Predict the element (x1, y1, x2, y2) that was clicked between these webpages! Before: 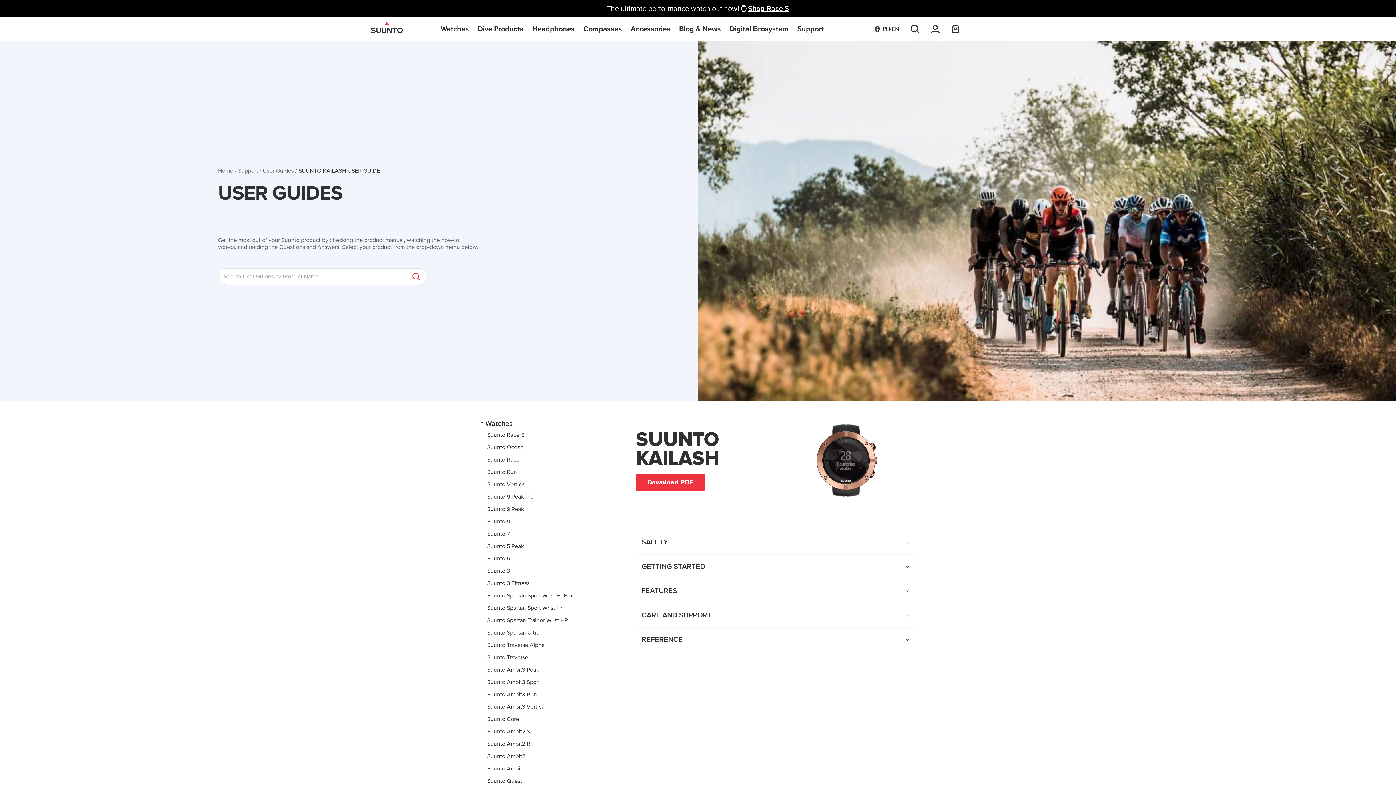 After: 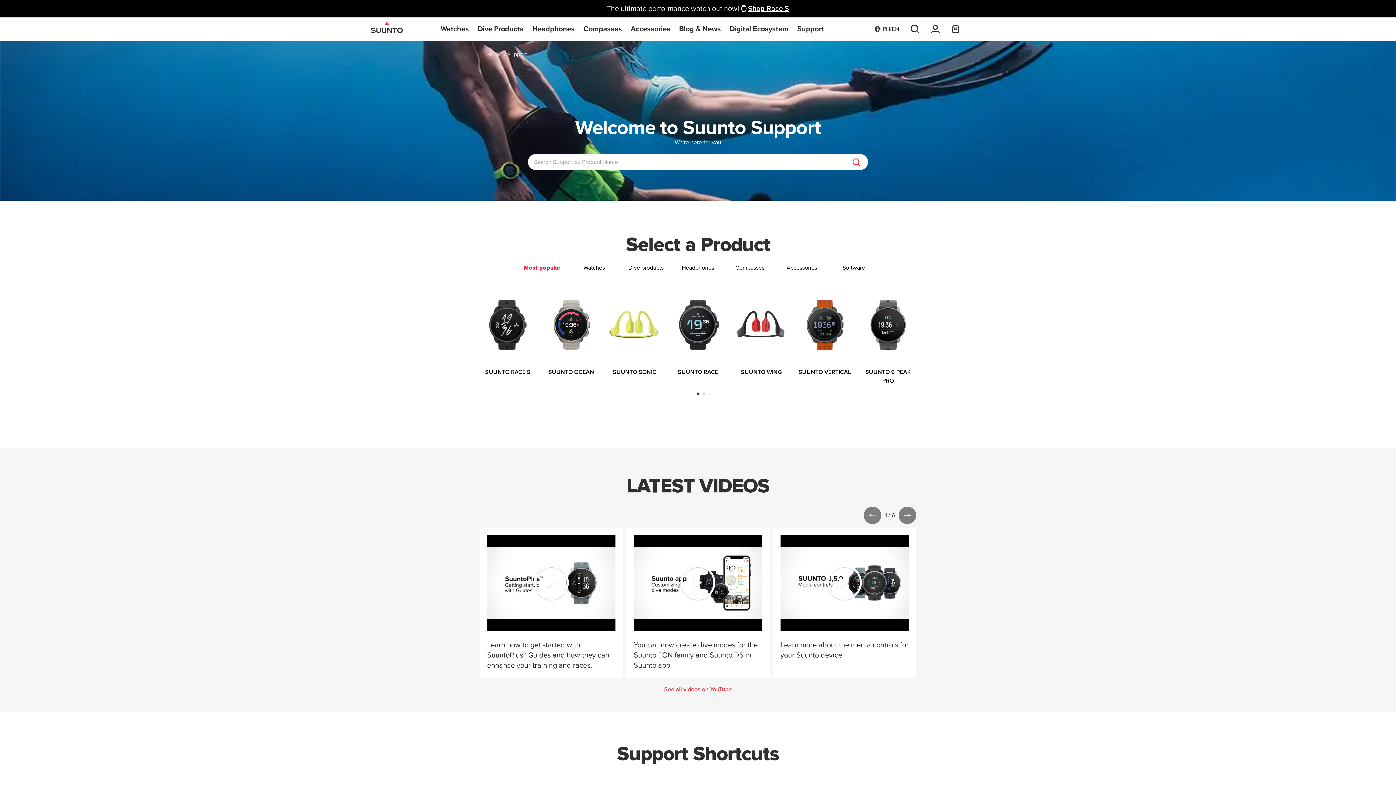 Action: label: Support bbox: (238, 168, 258, 173)